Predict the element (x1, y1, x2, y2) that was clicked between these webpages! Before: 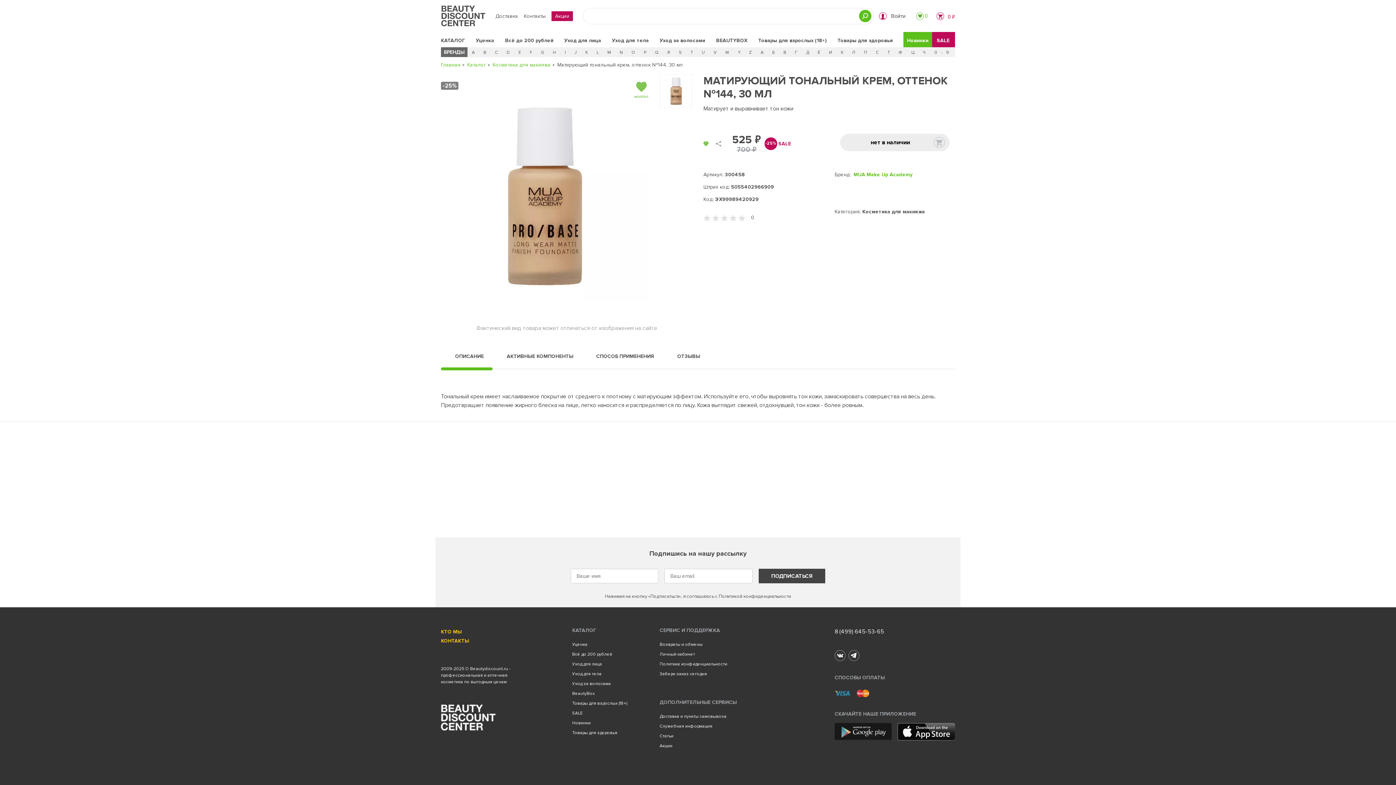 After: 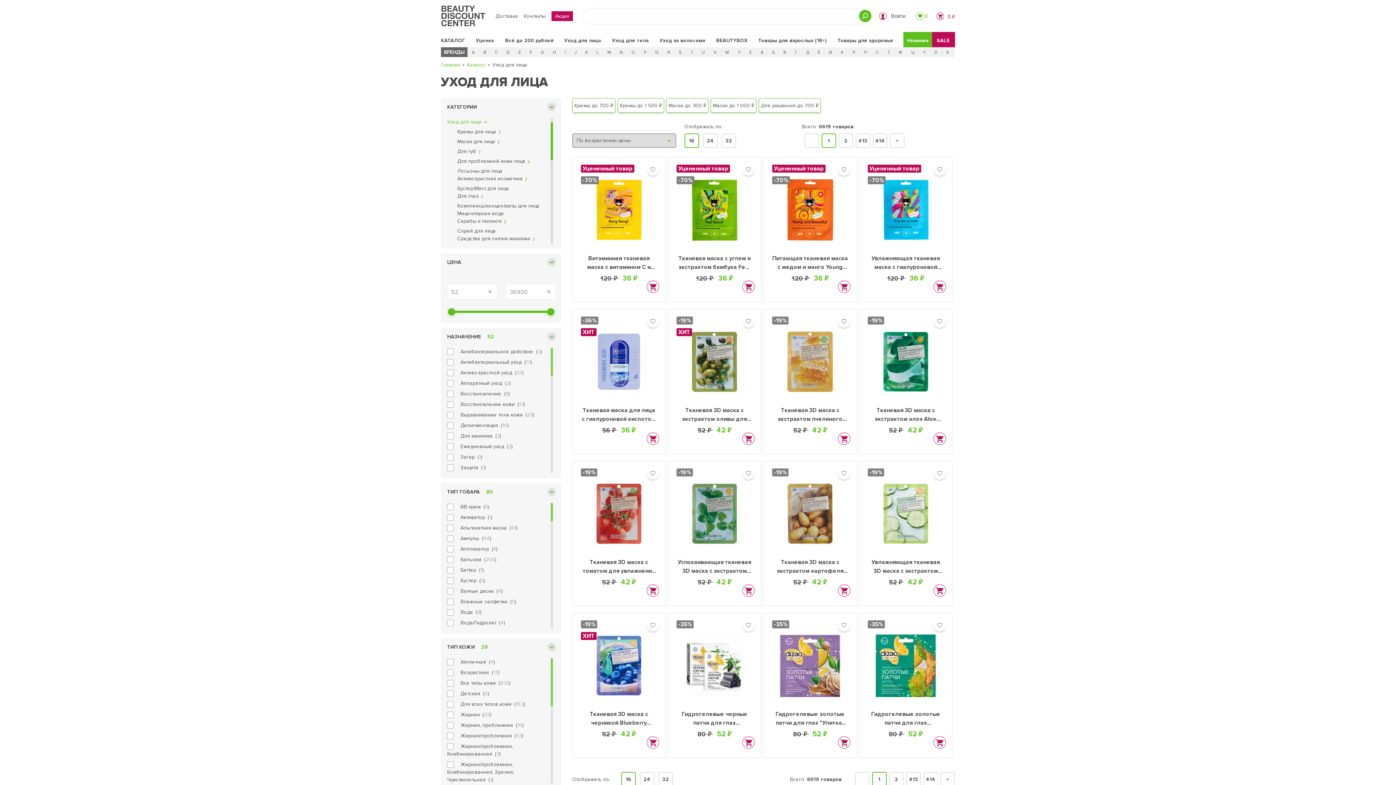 Action: bbox: (564, 37, 601, 43) label: Уход для лица